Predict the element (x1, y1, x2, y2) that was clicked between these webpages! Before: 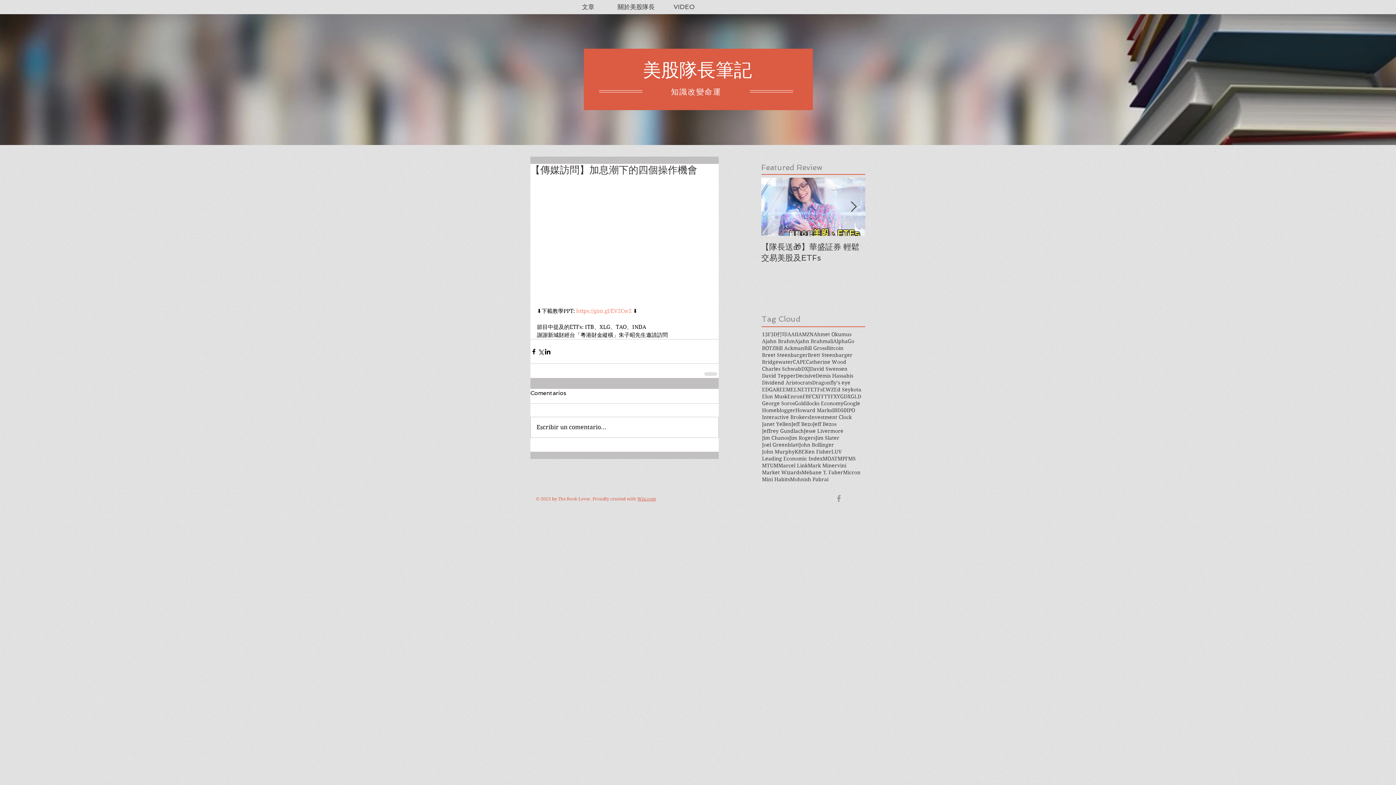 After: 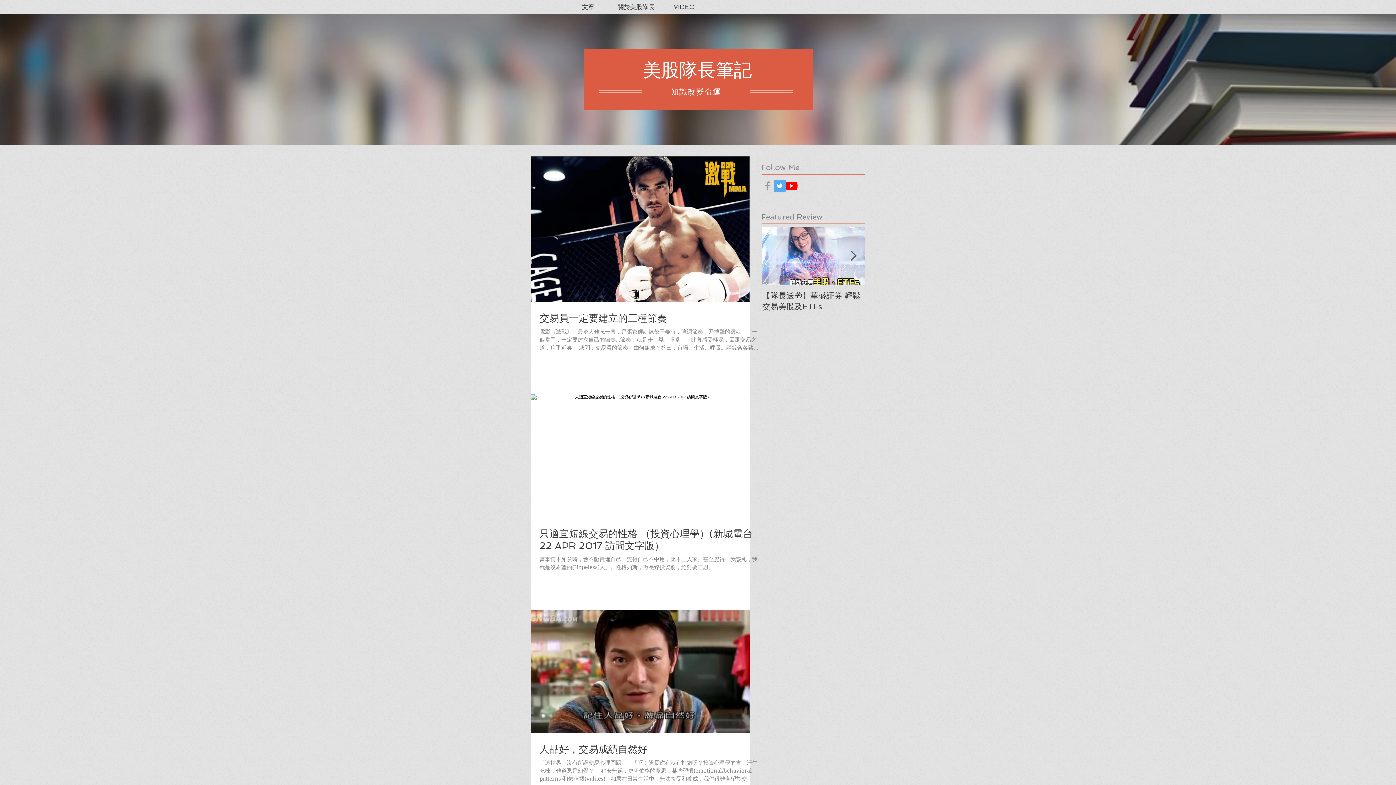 Action: bbox: (808, 351, 852, 358) label: Brett Steenbarger